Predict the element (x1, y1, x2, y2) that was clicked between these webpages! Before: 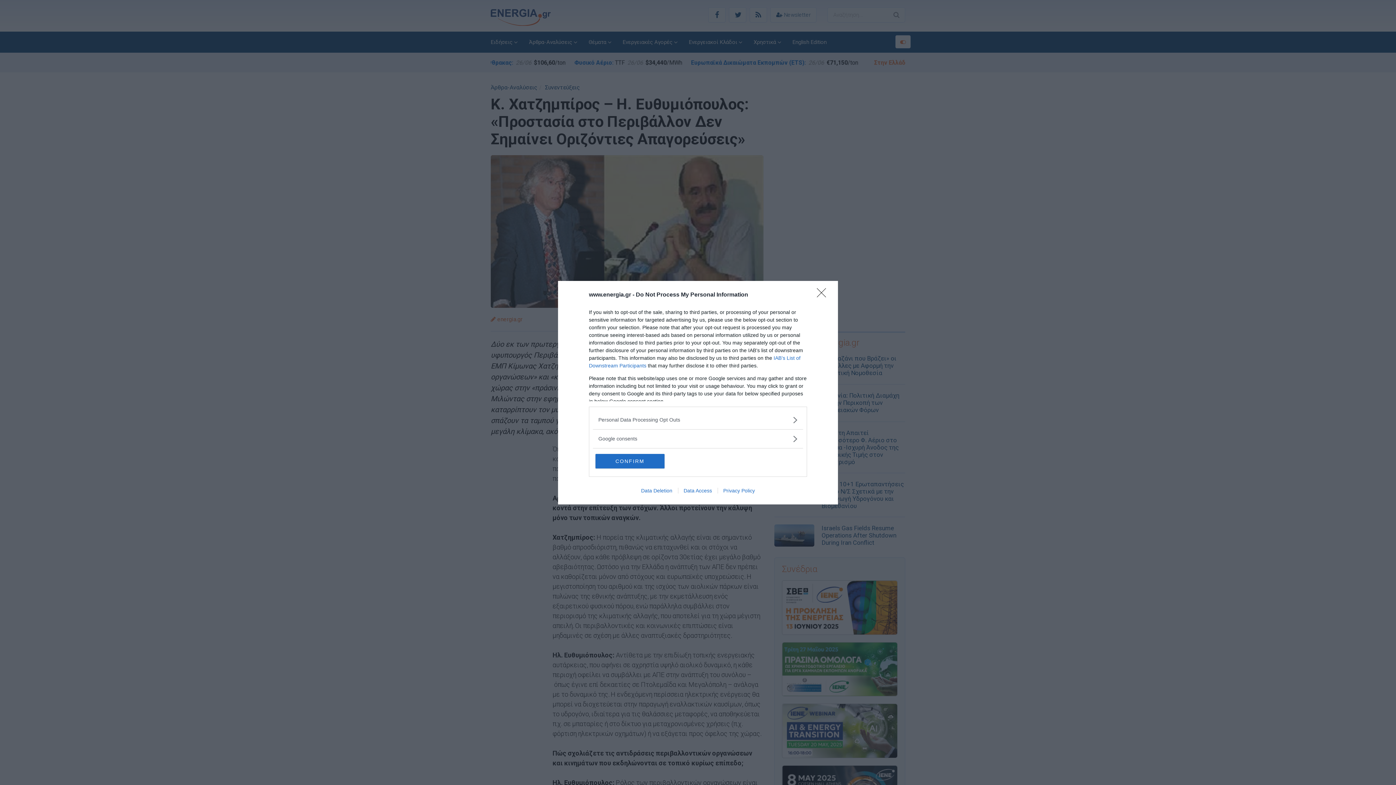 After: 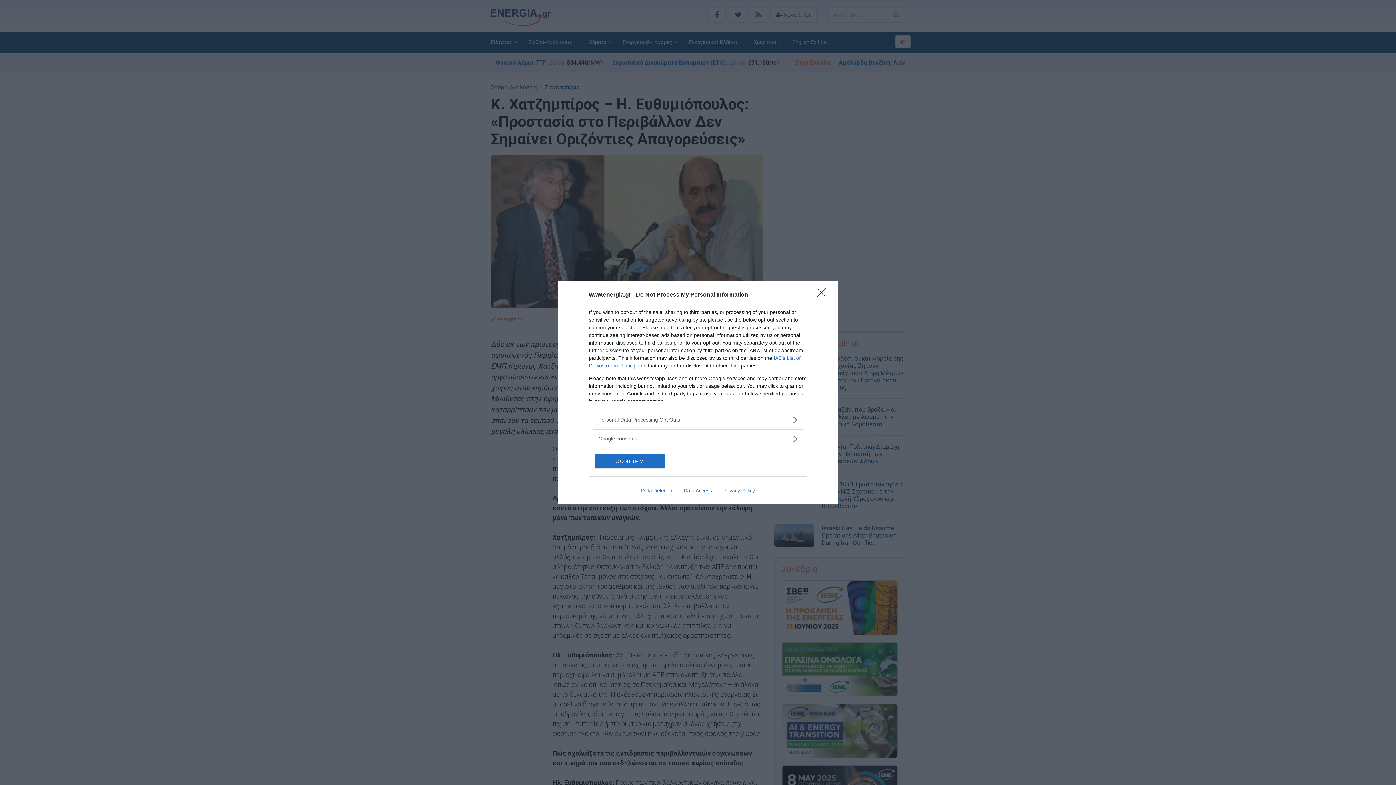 Action: label: Privacy Policy bbox: (717, 487, 760, 493)